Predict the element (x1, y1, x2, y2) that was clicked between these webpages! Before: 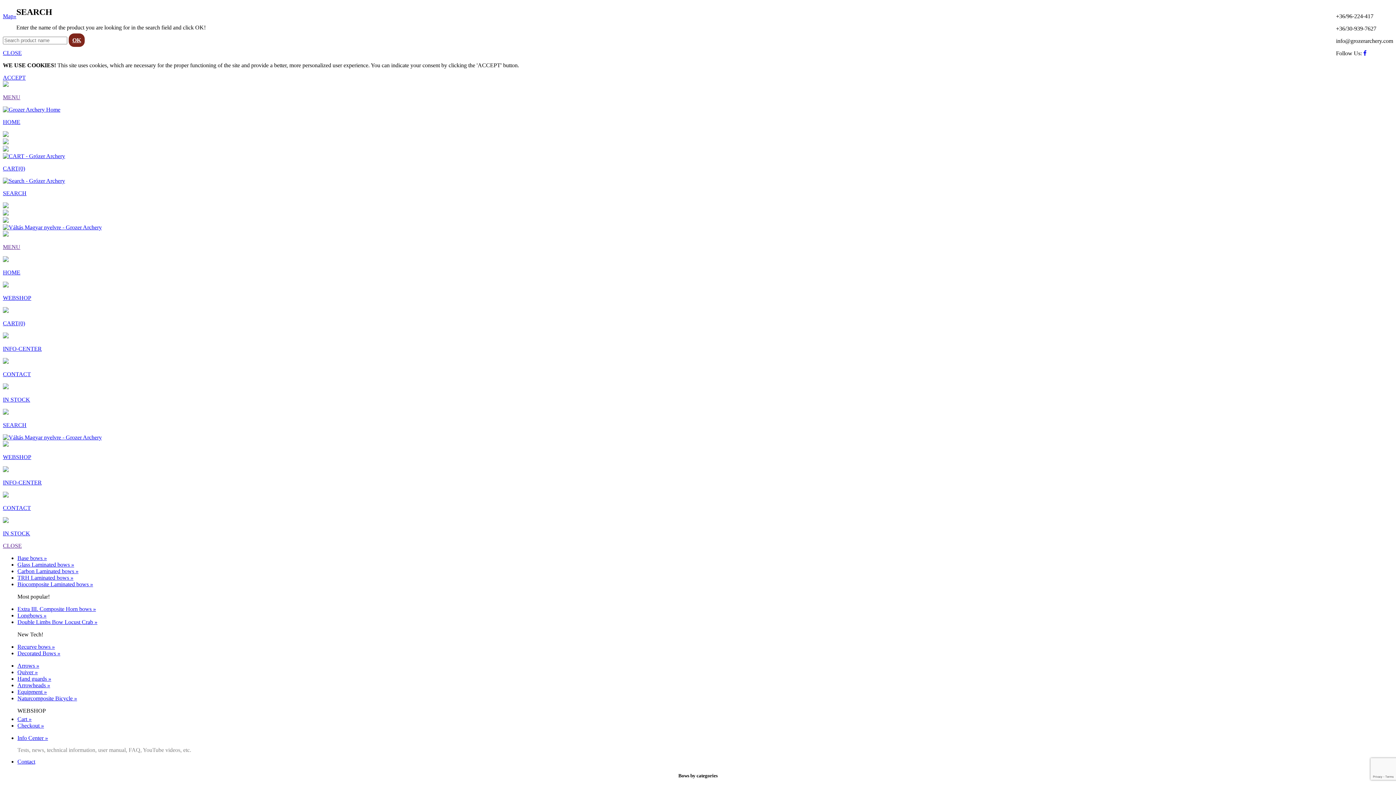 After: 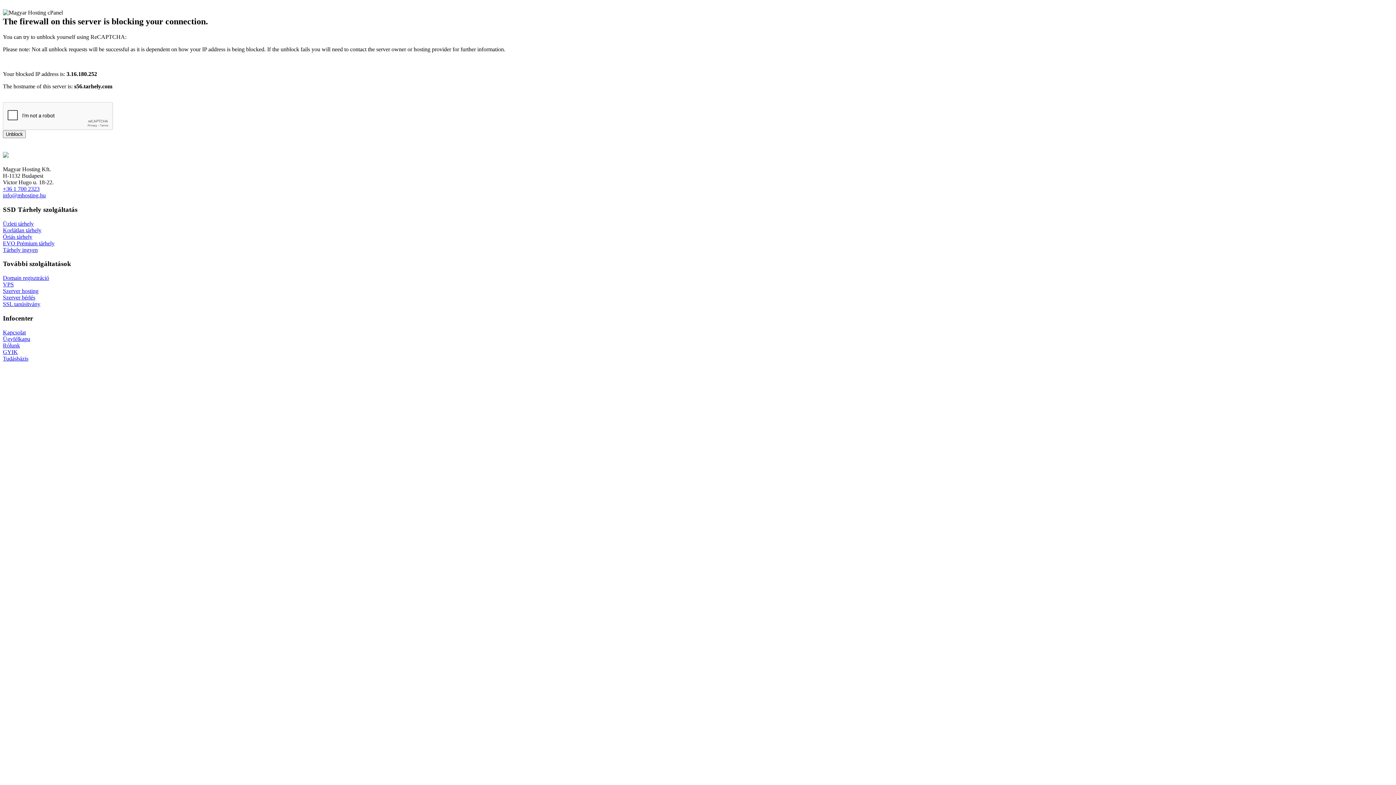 Action: label: Info Center » bbox: (17, 735, 48, 741)